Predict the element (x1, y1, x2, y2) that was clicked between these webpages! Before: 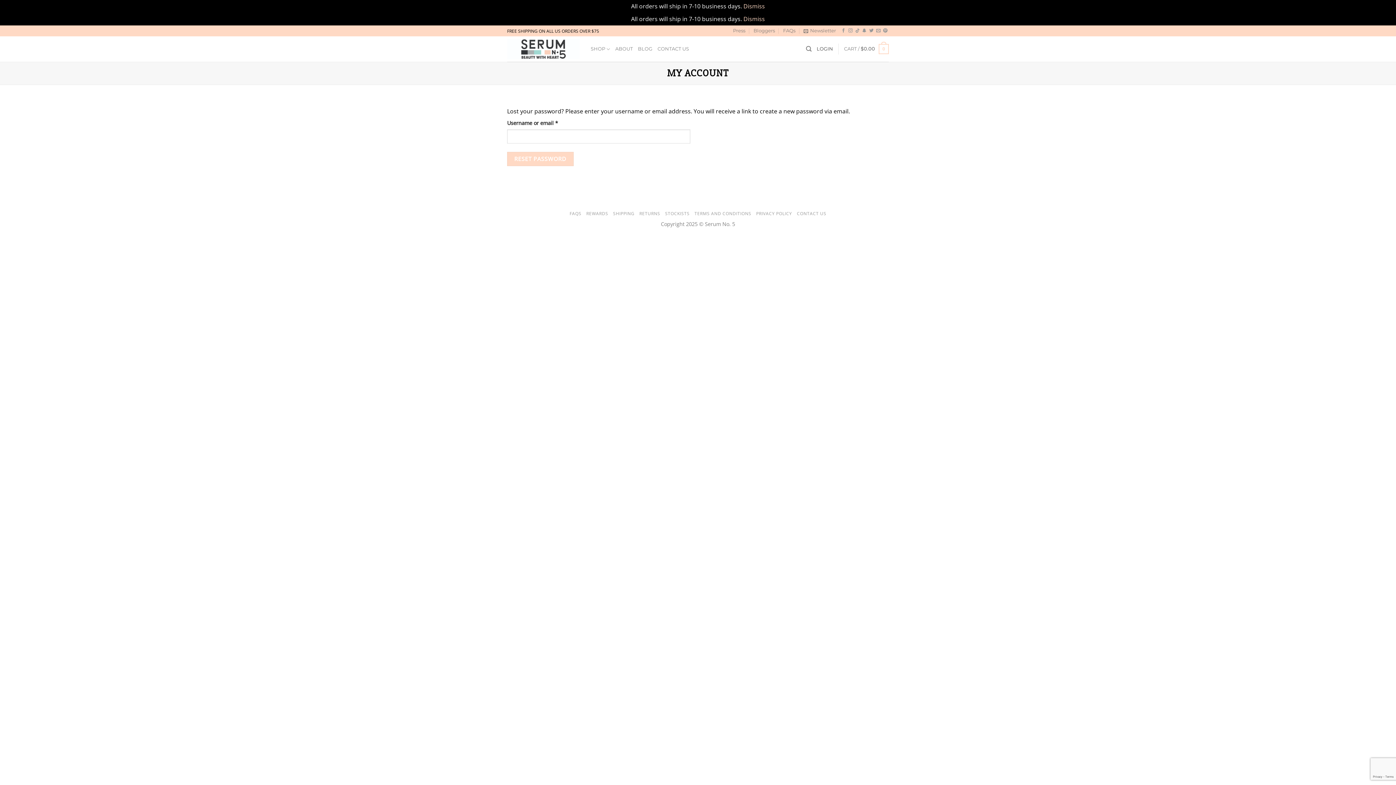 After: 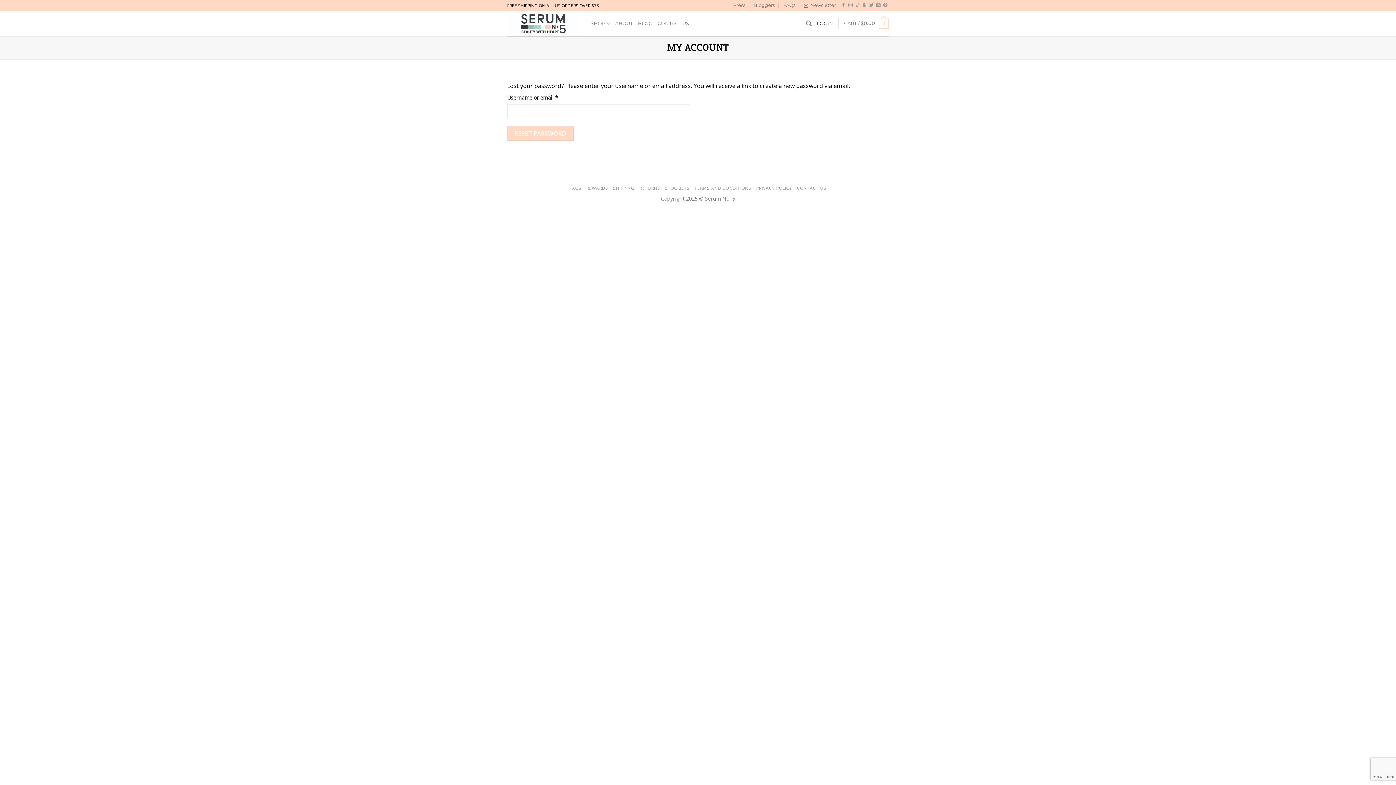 Action: label: Dismiss bbox: (743, 14, 765, 22)